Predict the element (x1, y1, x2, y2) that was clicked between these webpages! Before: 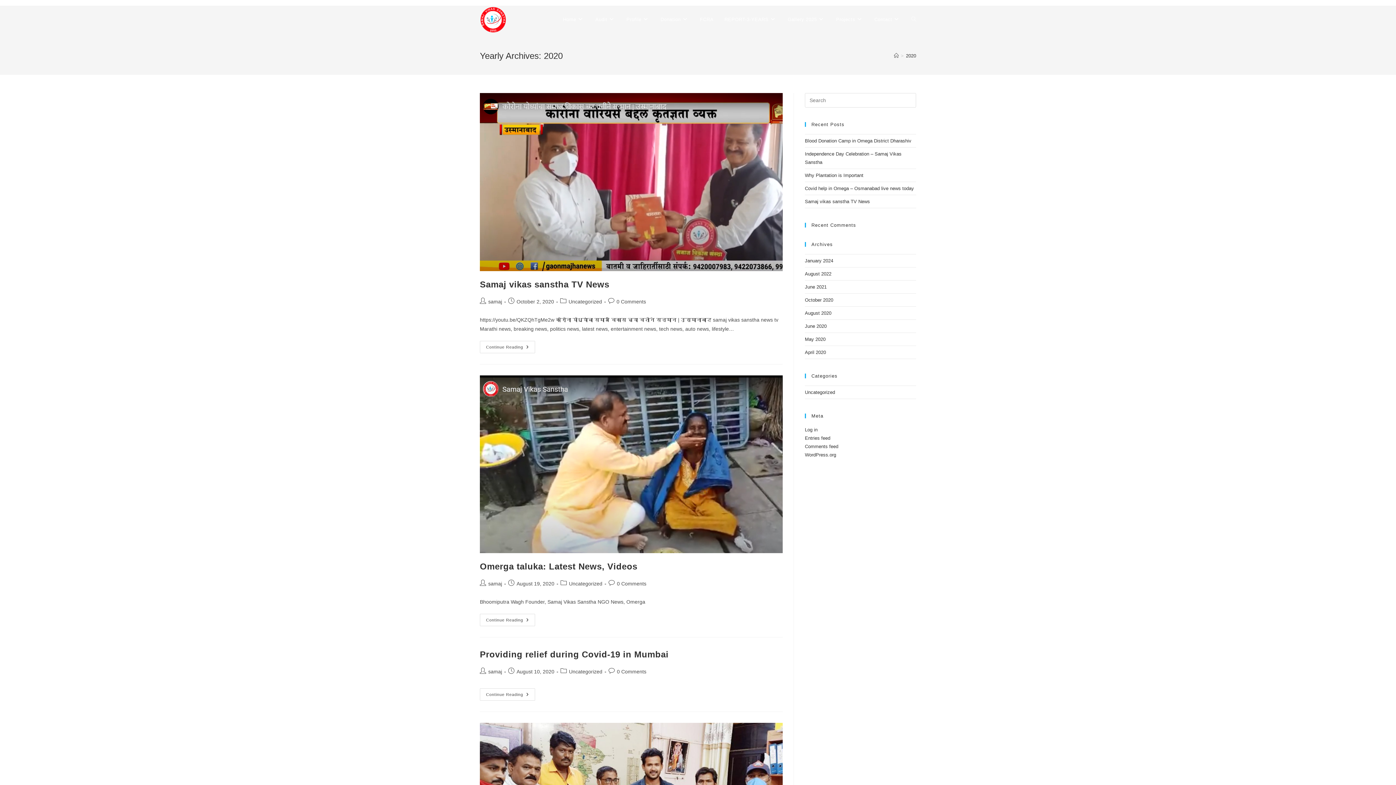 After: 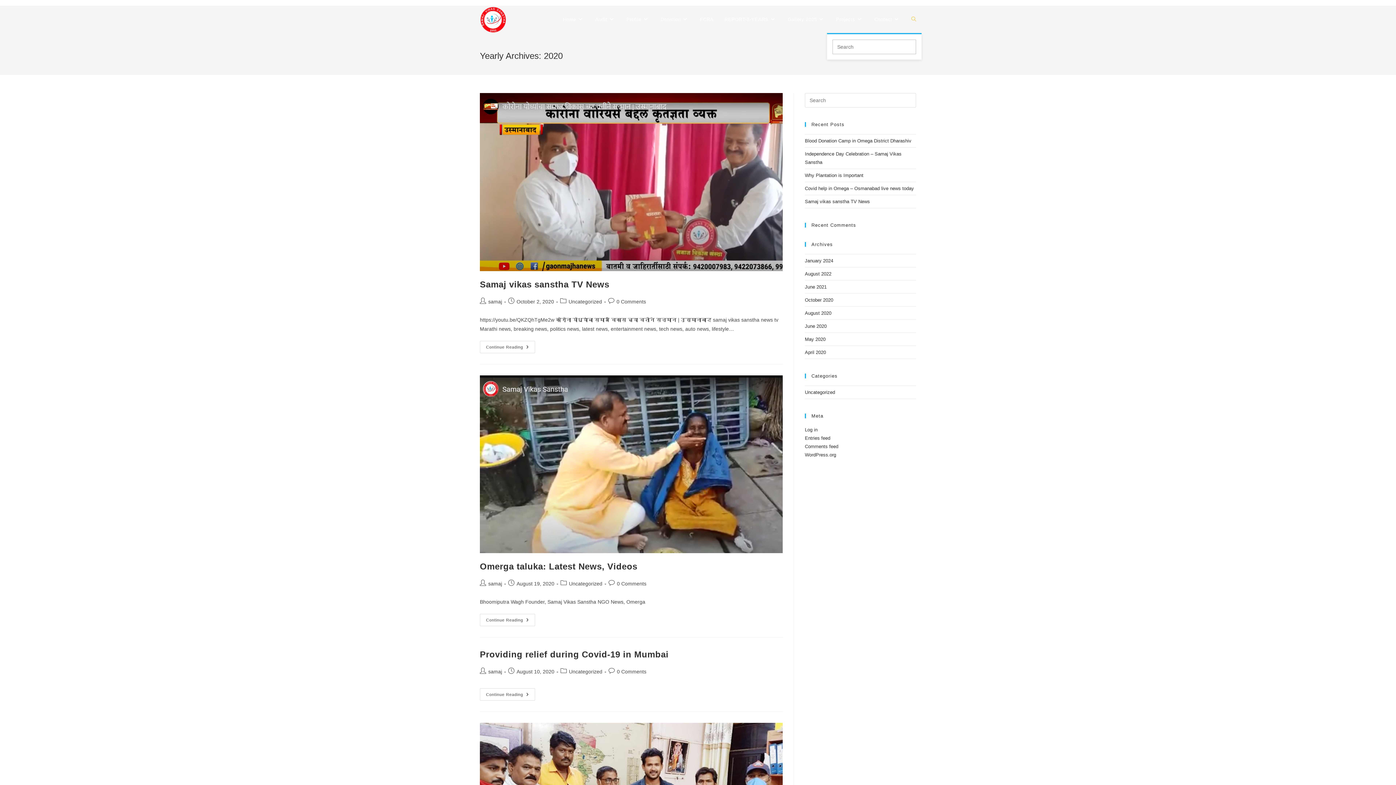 Action: bbox: (906, 6, 921, 33) label: Toggle website search